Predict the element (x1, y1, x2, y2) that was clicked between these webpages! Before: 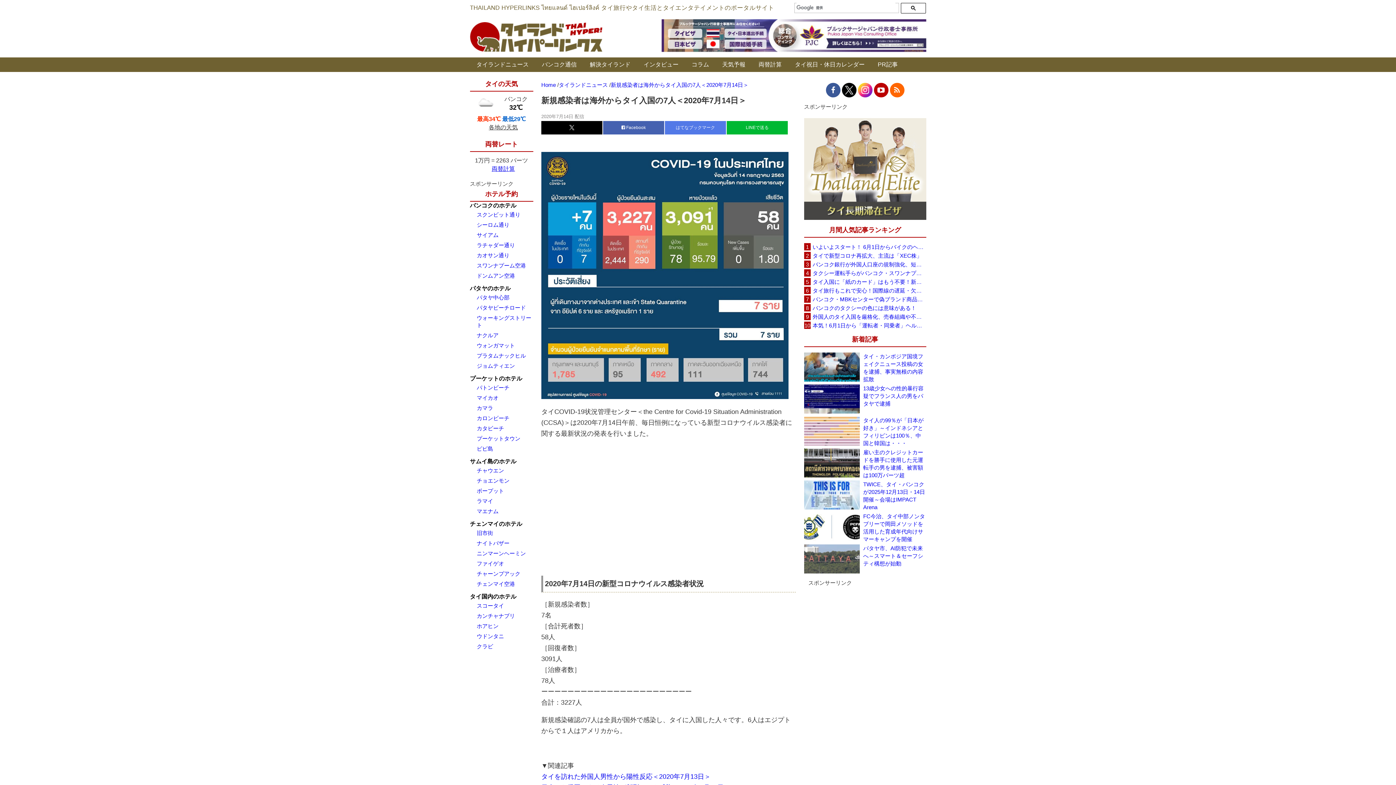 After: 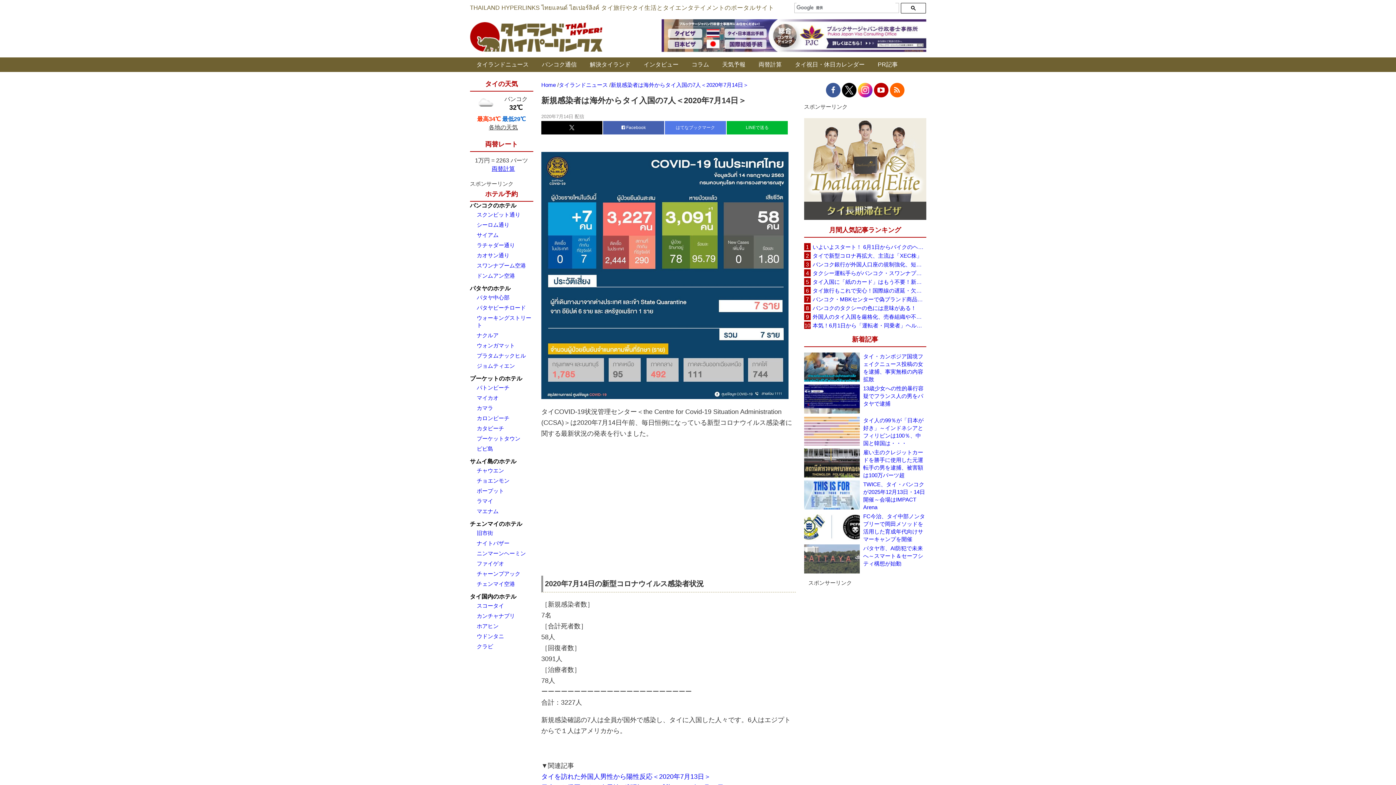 Action: bbox: (476, 332, 498, 338) label: ナクルア